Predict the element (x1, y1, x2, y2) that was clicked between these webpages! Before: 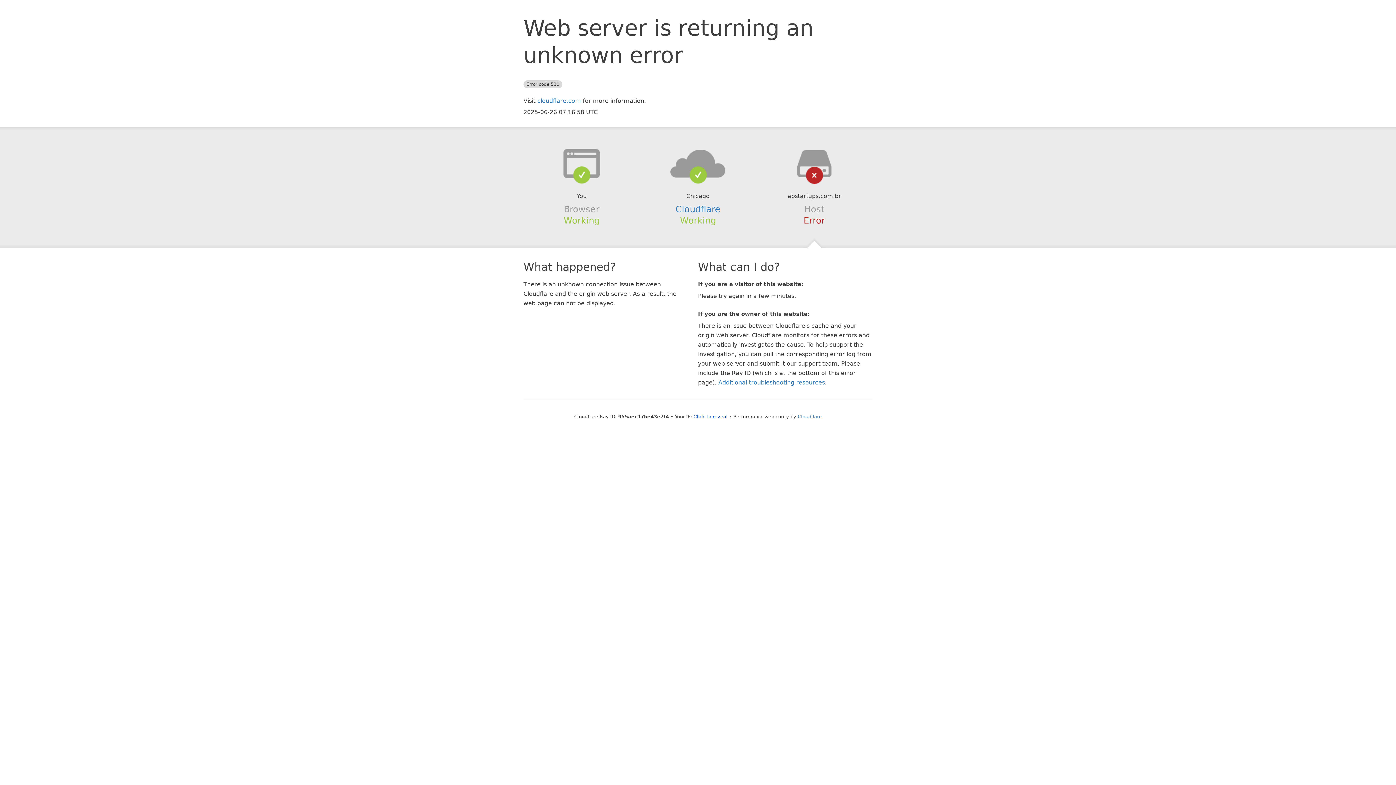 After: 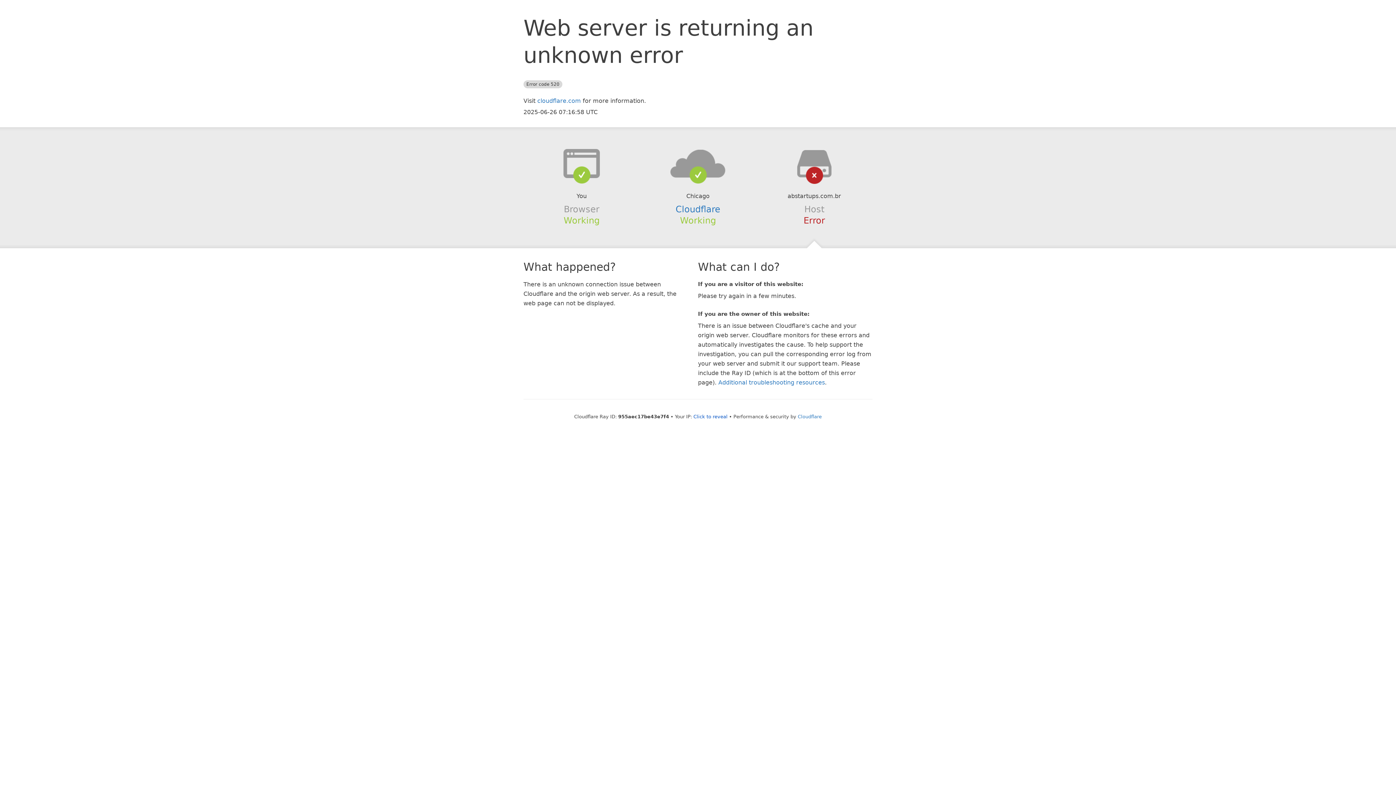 Action: bbox: (639, 148, 756, 178)